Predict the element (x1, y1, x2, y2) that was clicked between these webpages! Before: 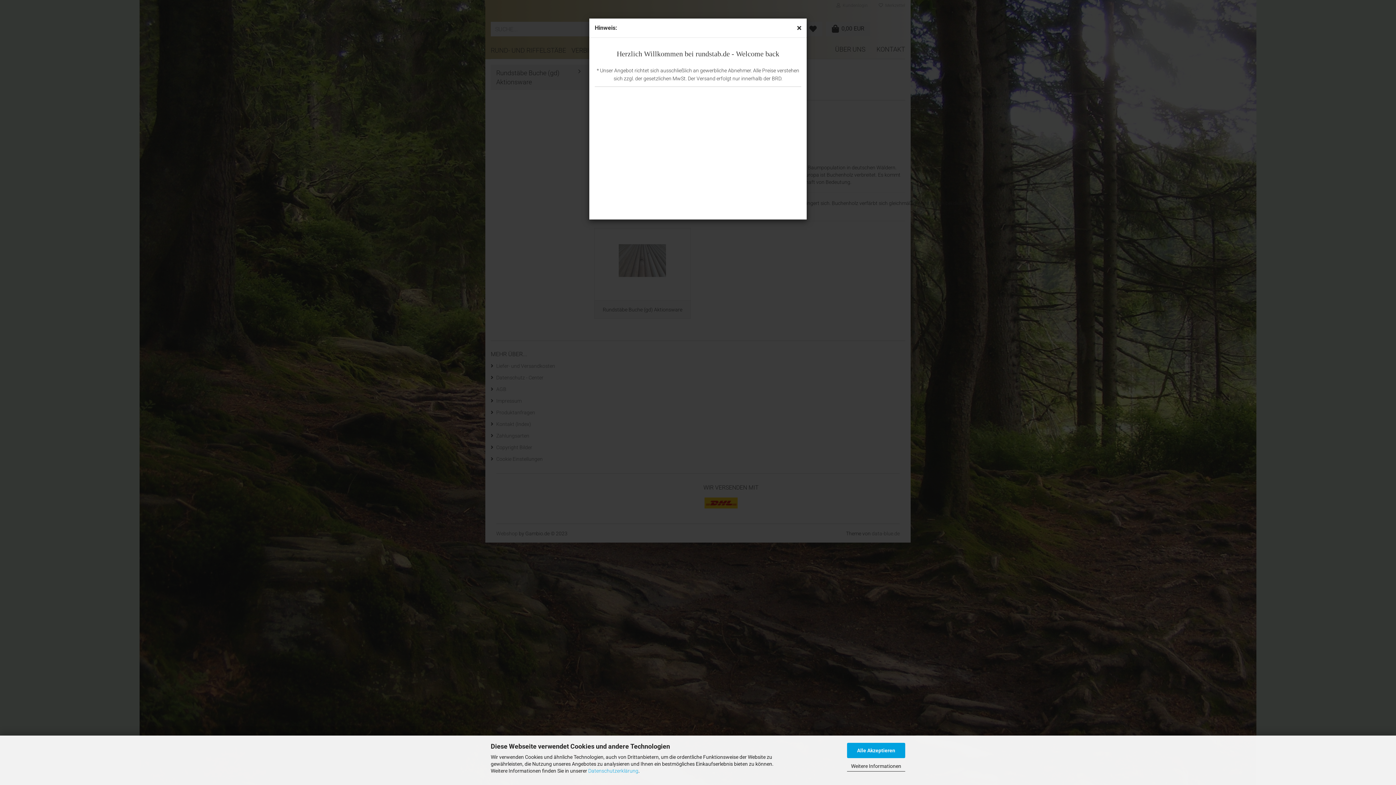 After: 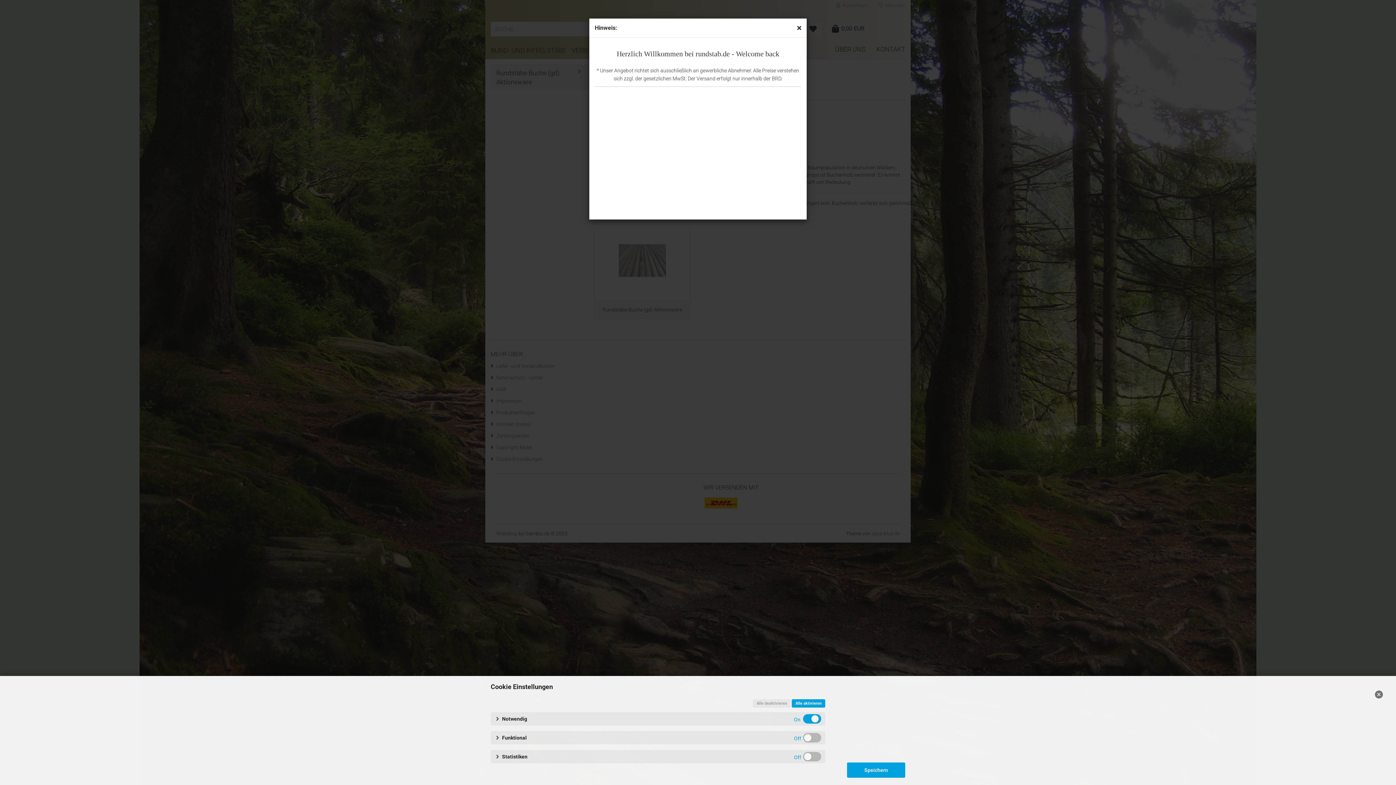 Action: label: Weitere Informationen bbox: (847, 761, 905, 771)